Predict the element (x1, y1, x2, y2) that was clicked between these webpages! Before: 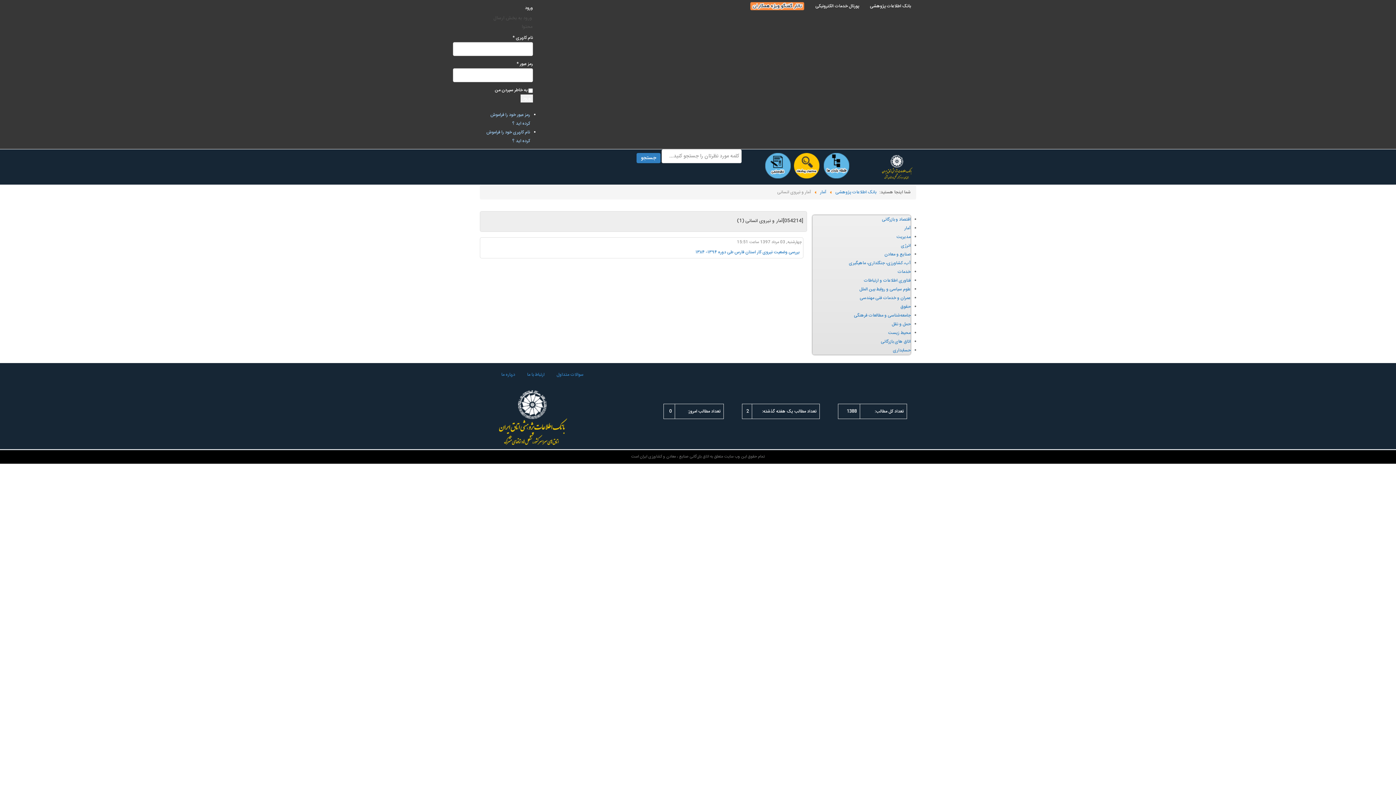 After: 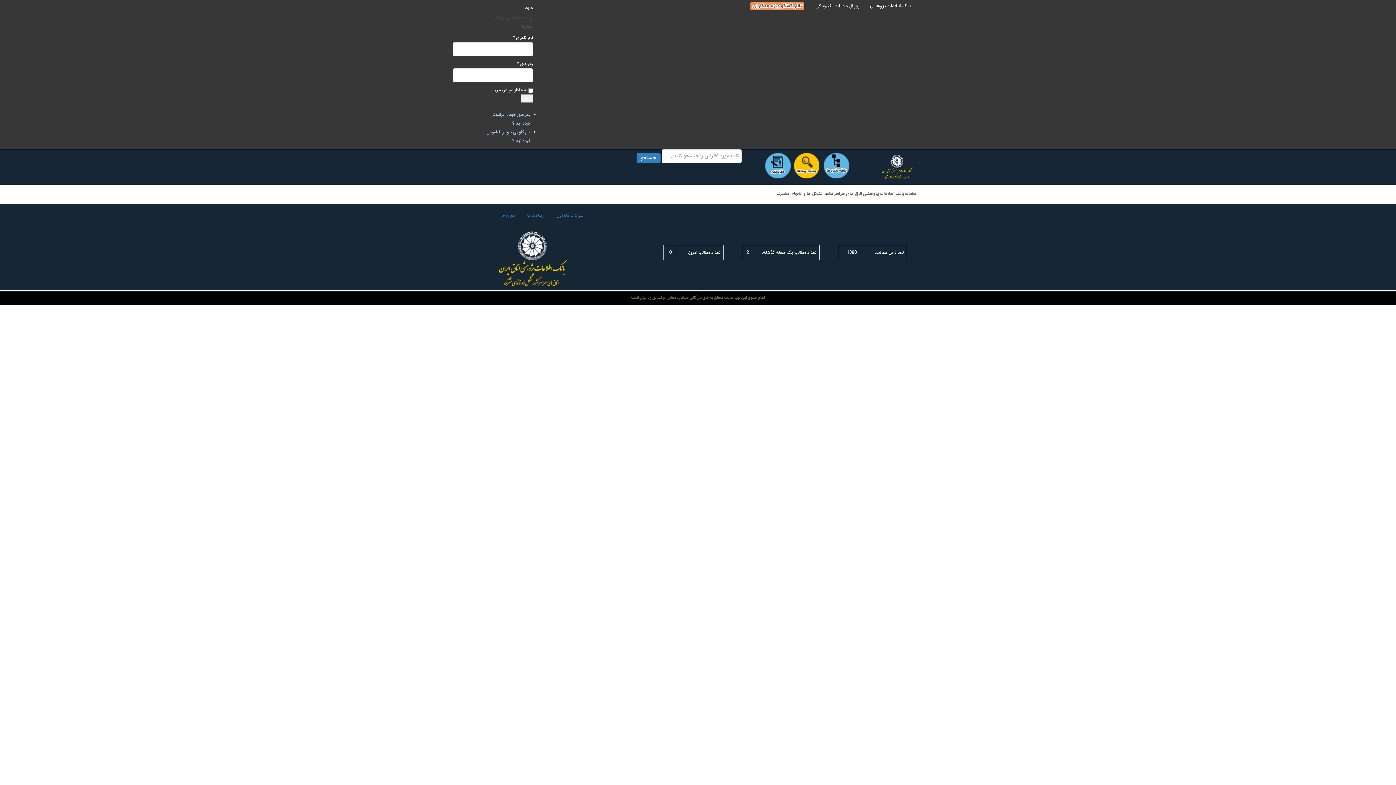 Action: bbox: (496, 363, 520, 386) label: درباره ما